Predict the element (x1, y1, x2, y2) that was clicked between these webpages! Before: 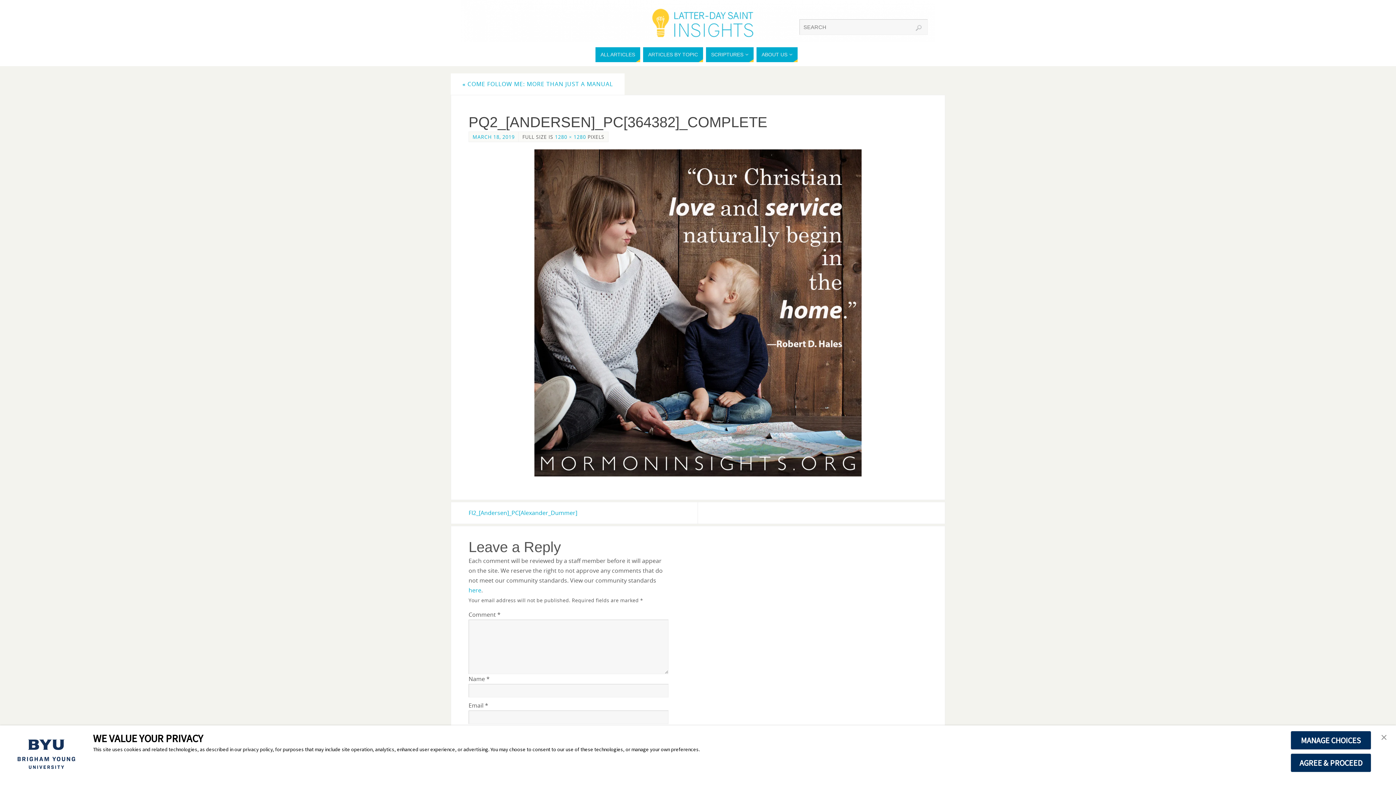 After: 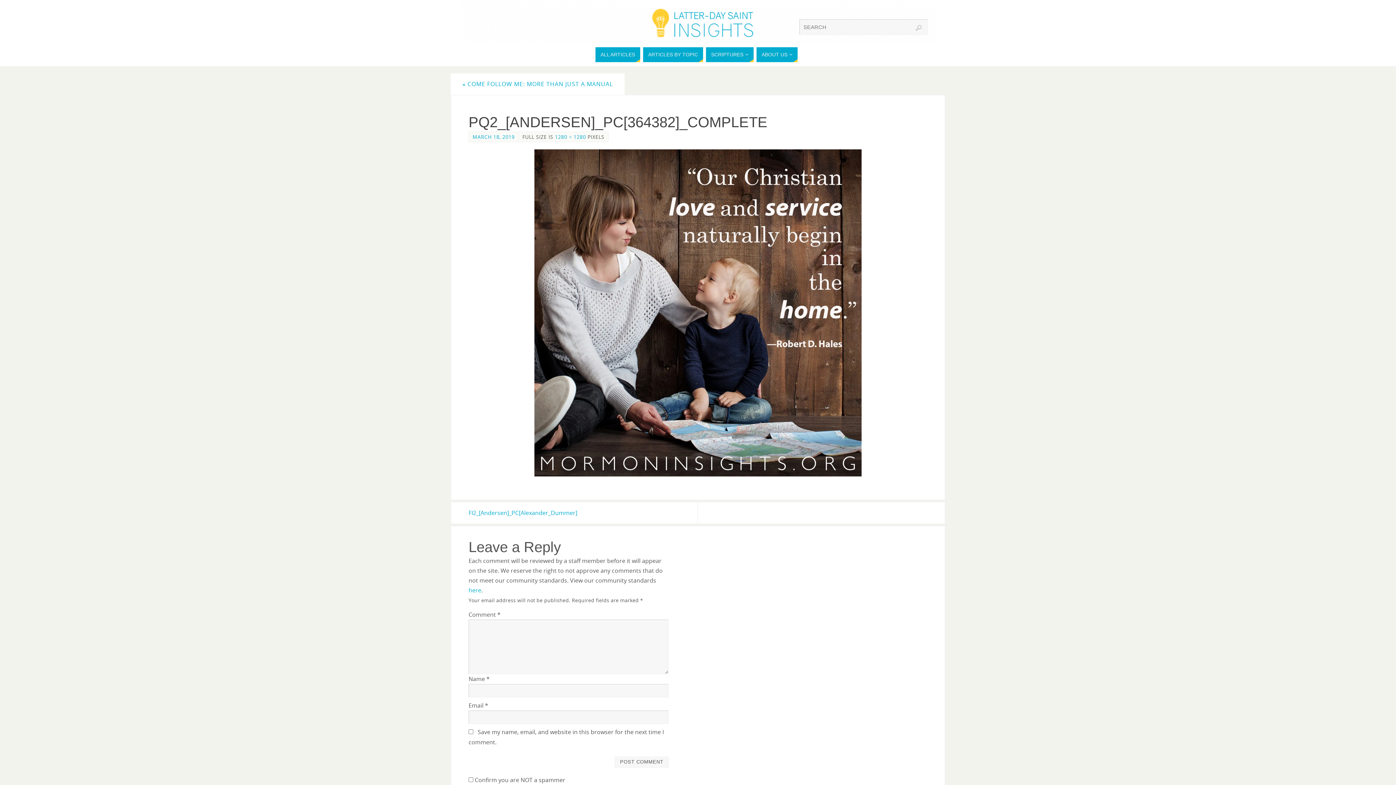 Action: bbox: (1377, 730, 1391, 745) label: close banner